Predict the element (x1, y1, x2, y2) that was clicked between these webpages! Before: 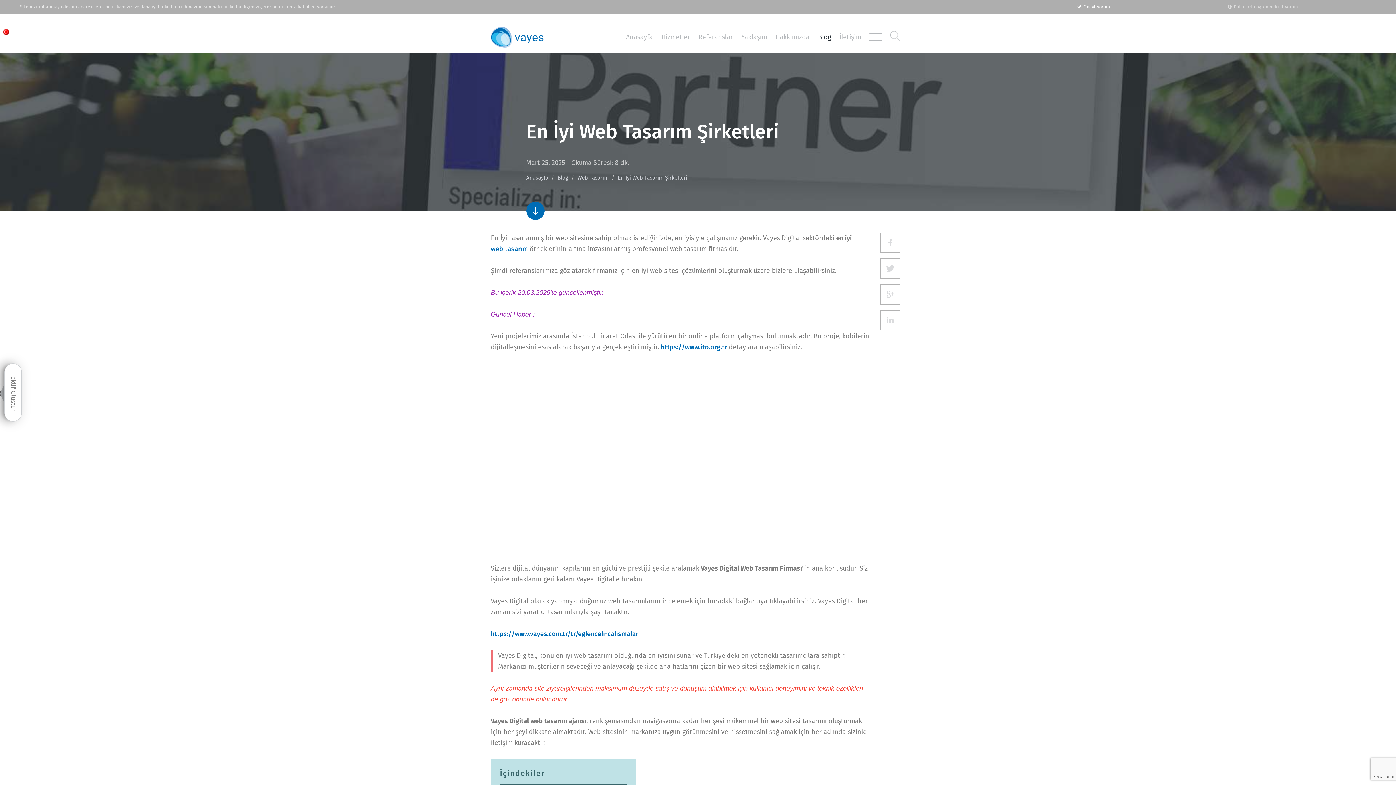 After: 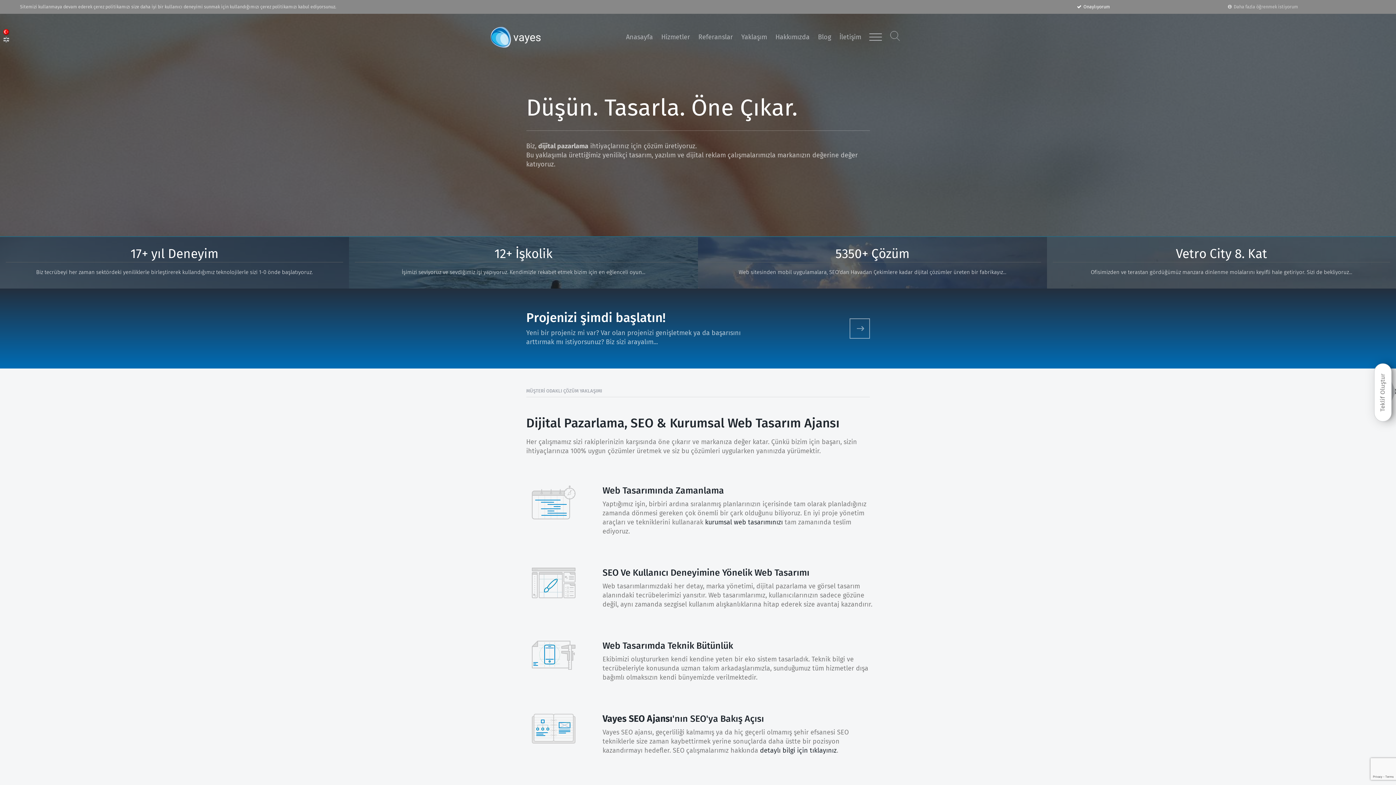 Action: label: Anasayfa bbox: (526, 173, 548, 182)